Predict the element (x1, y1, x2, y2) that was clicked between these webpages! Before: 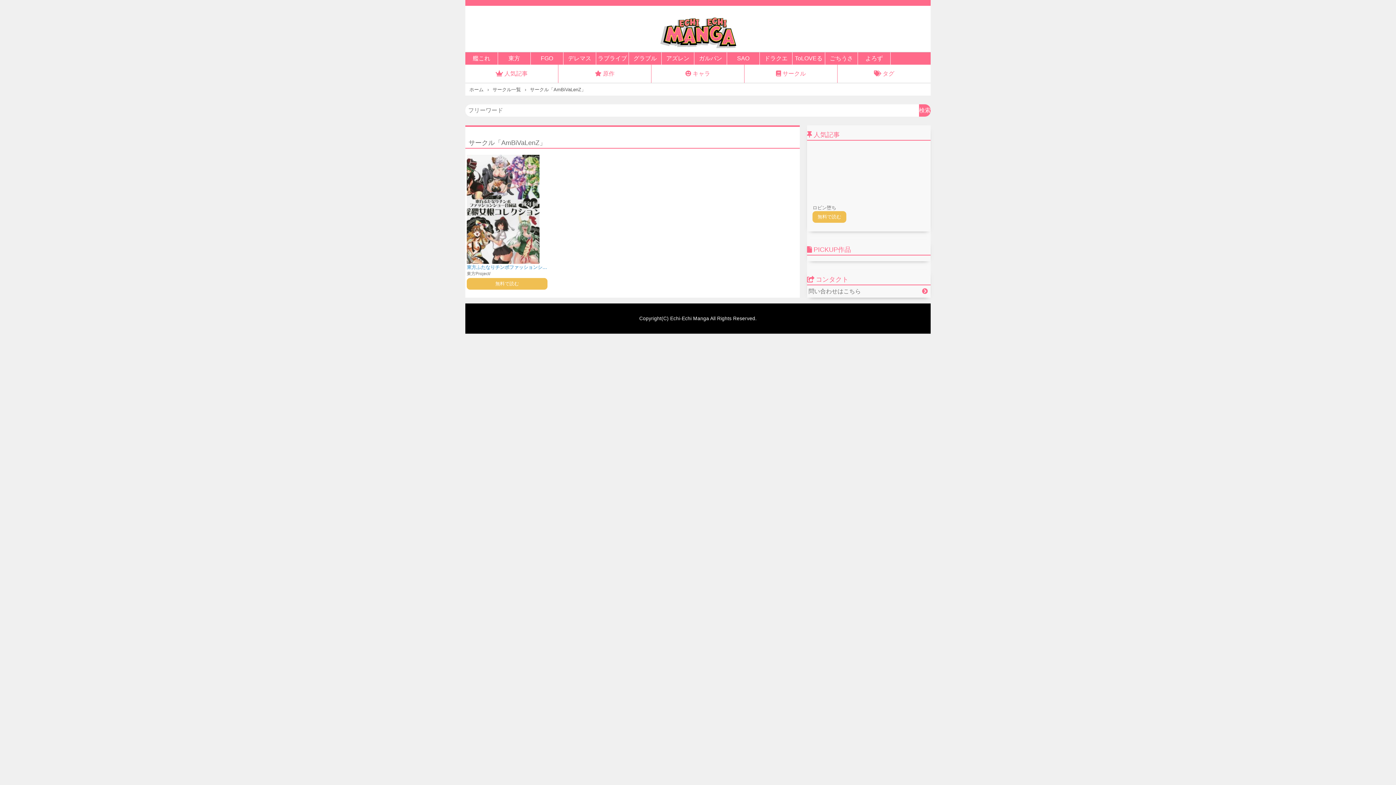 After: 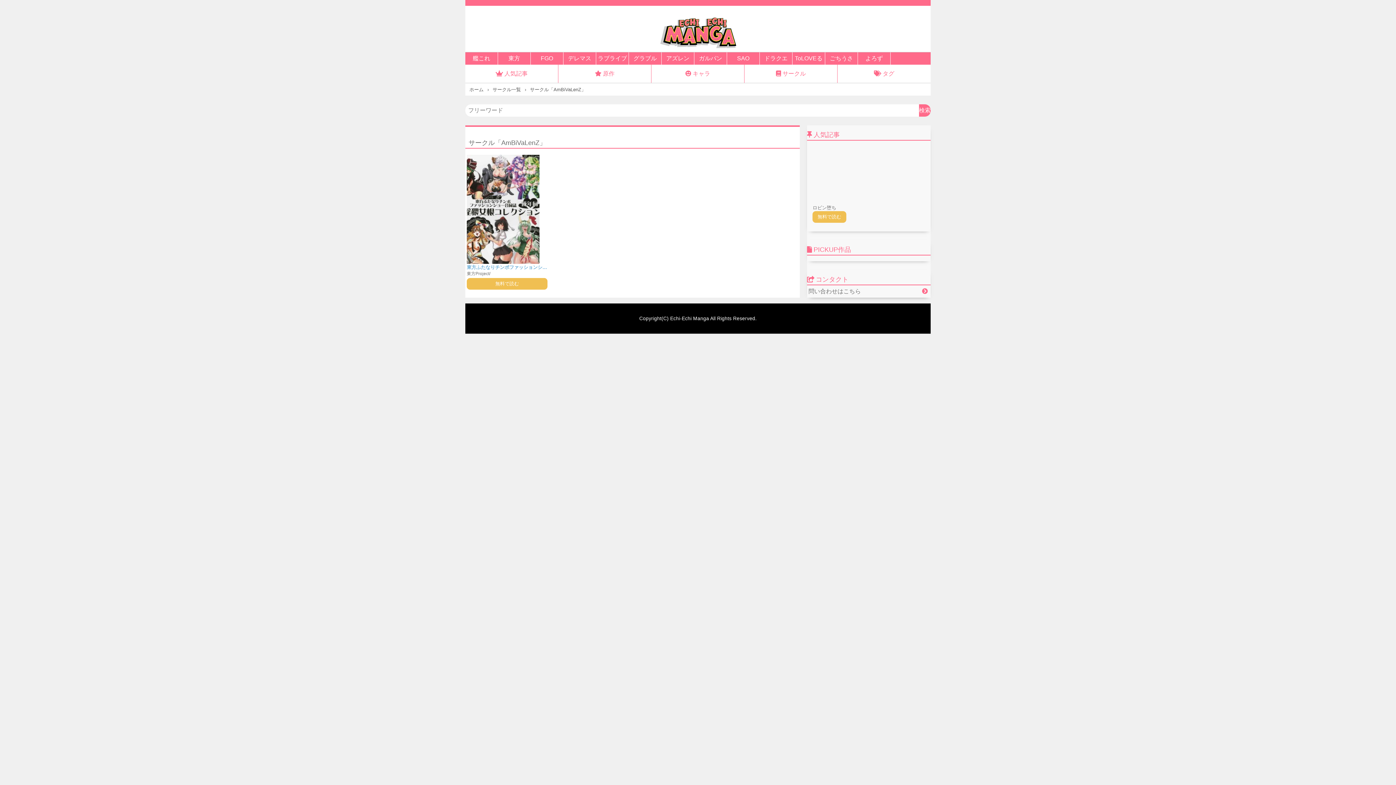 Action: bbox: (919, 104, 930, 116) label: 検索